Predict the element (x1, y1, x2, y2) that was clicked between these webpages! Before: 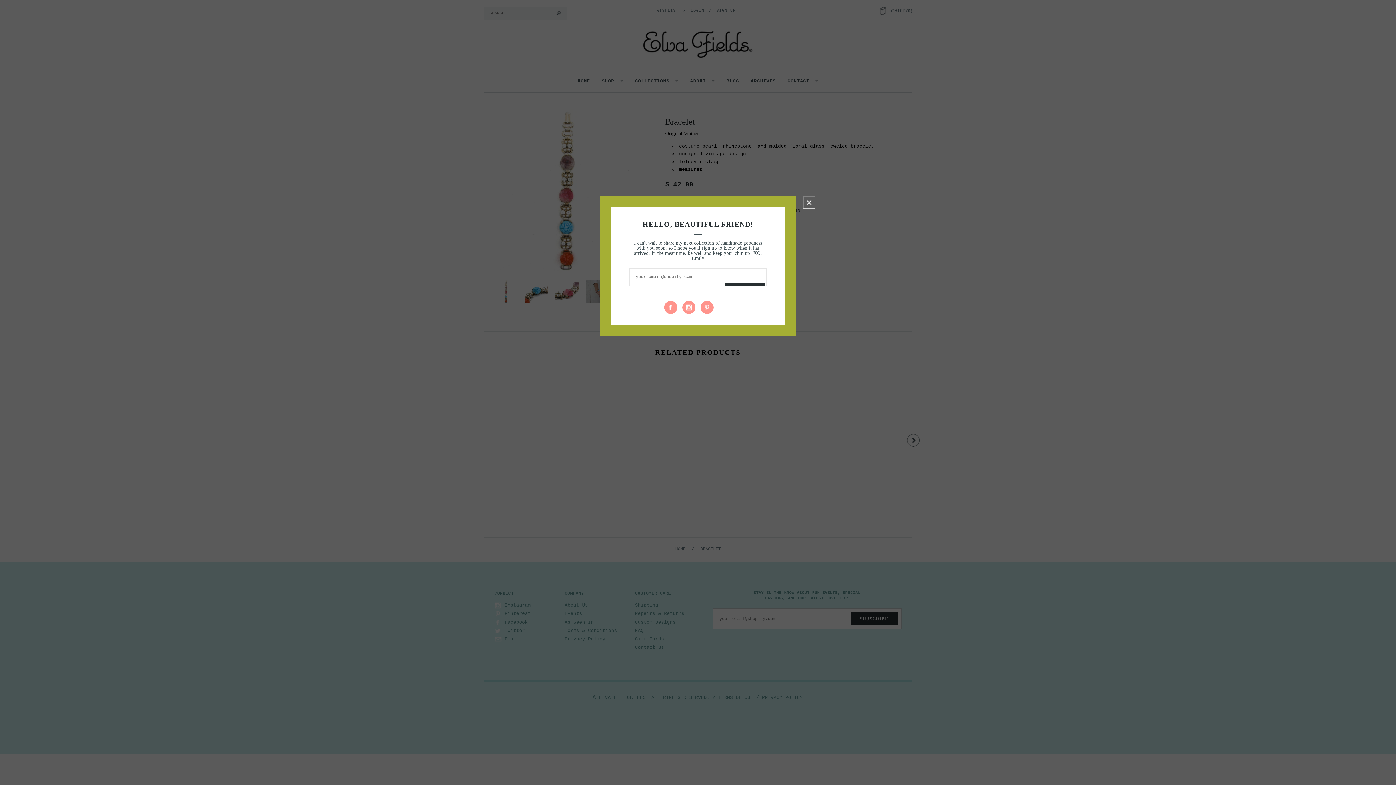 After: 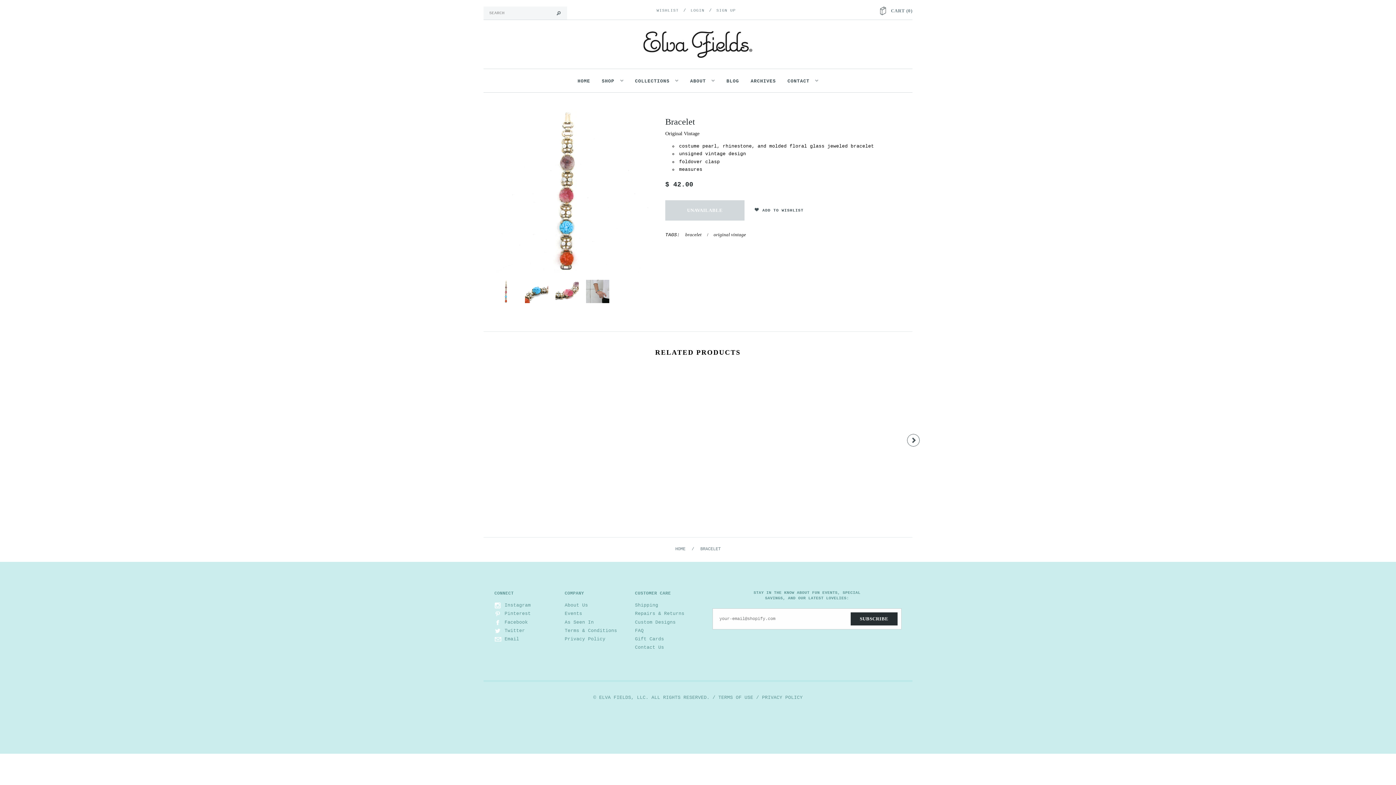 Action: bbox: (803, 196, 821, 209) label: CLOSE WINDOW